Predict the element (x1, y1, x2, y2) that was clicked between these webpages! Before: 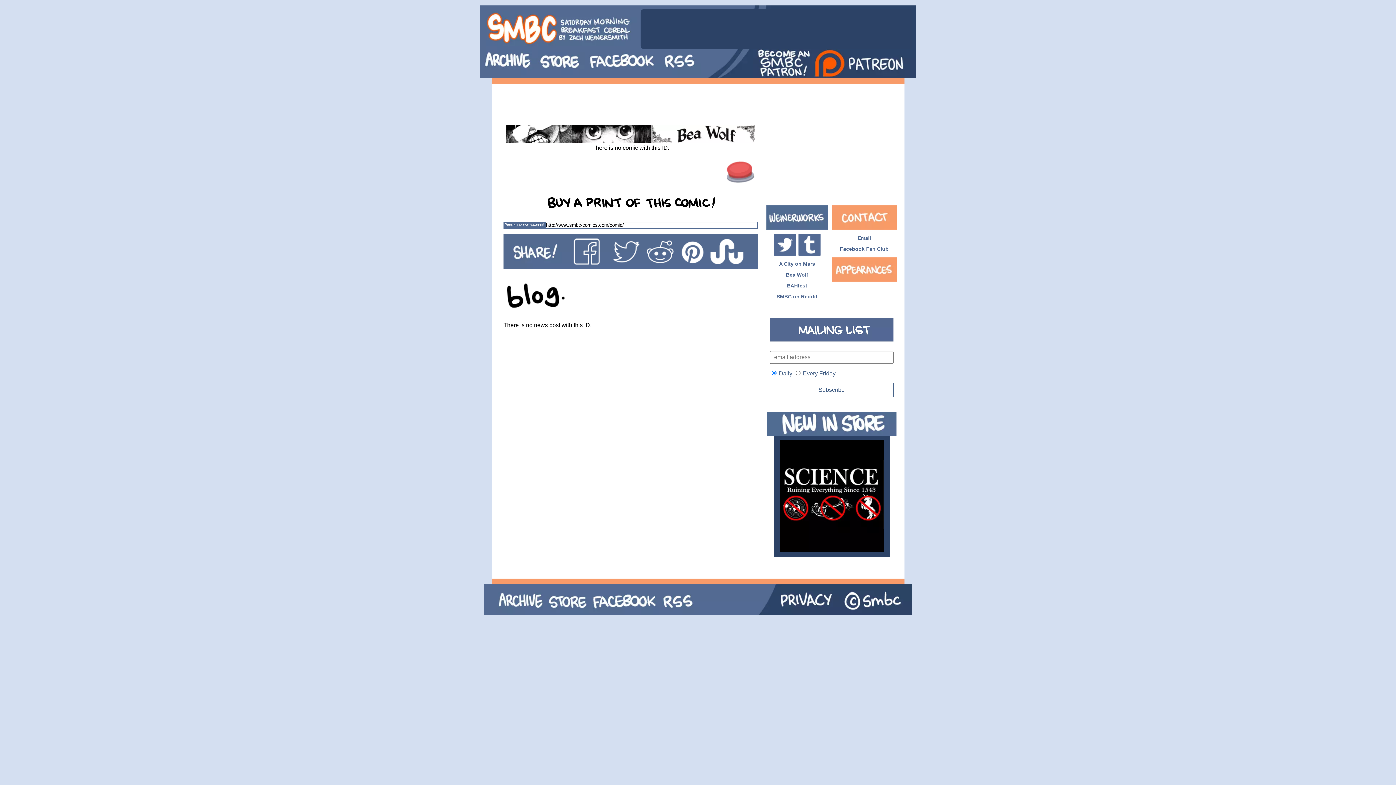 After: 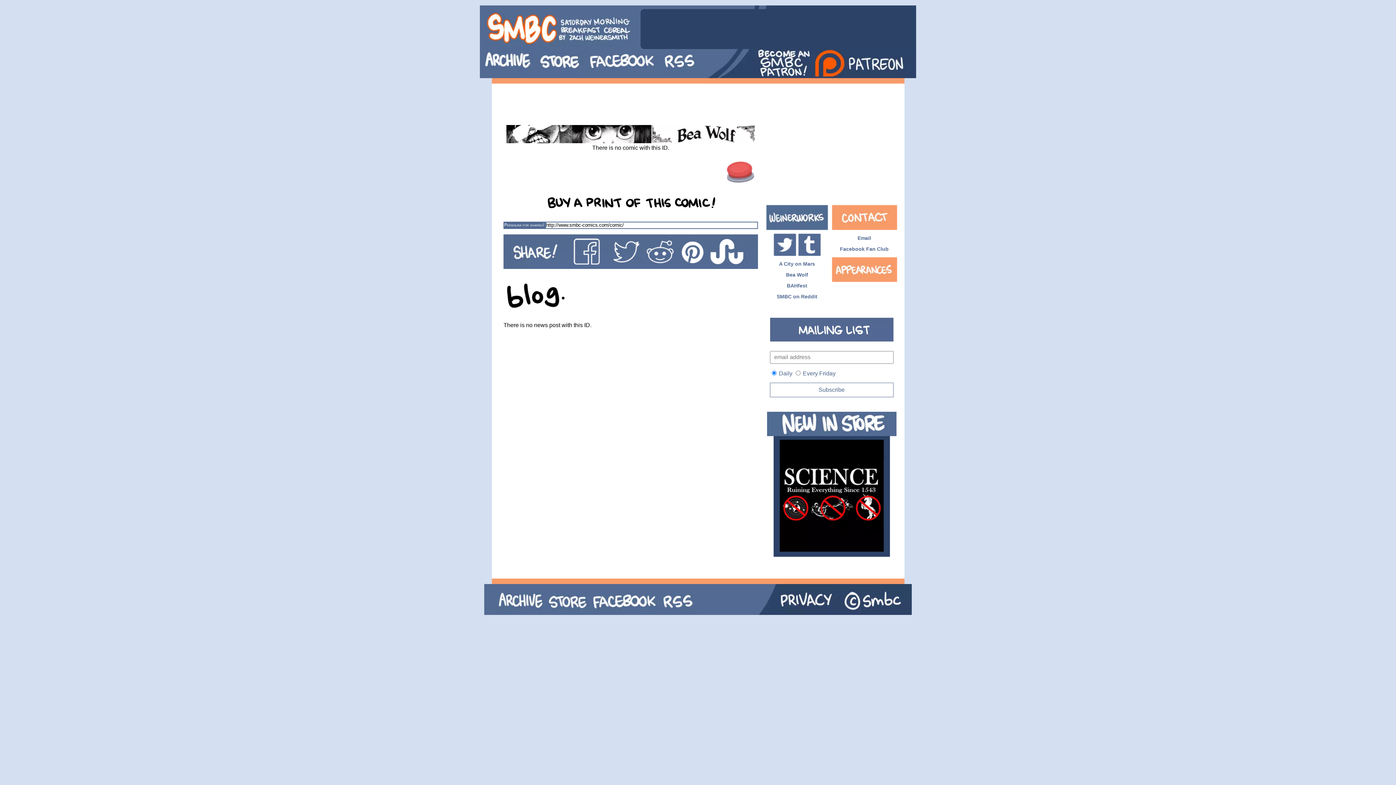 Action: bbox: (569, 236, 606, 267)